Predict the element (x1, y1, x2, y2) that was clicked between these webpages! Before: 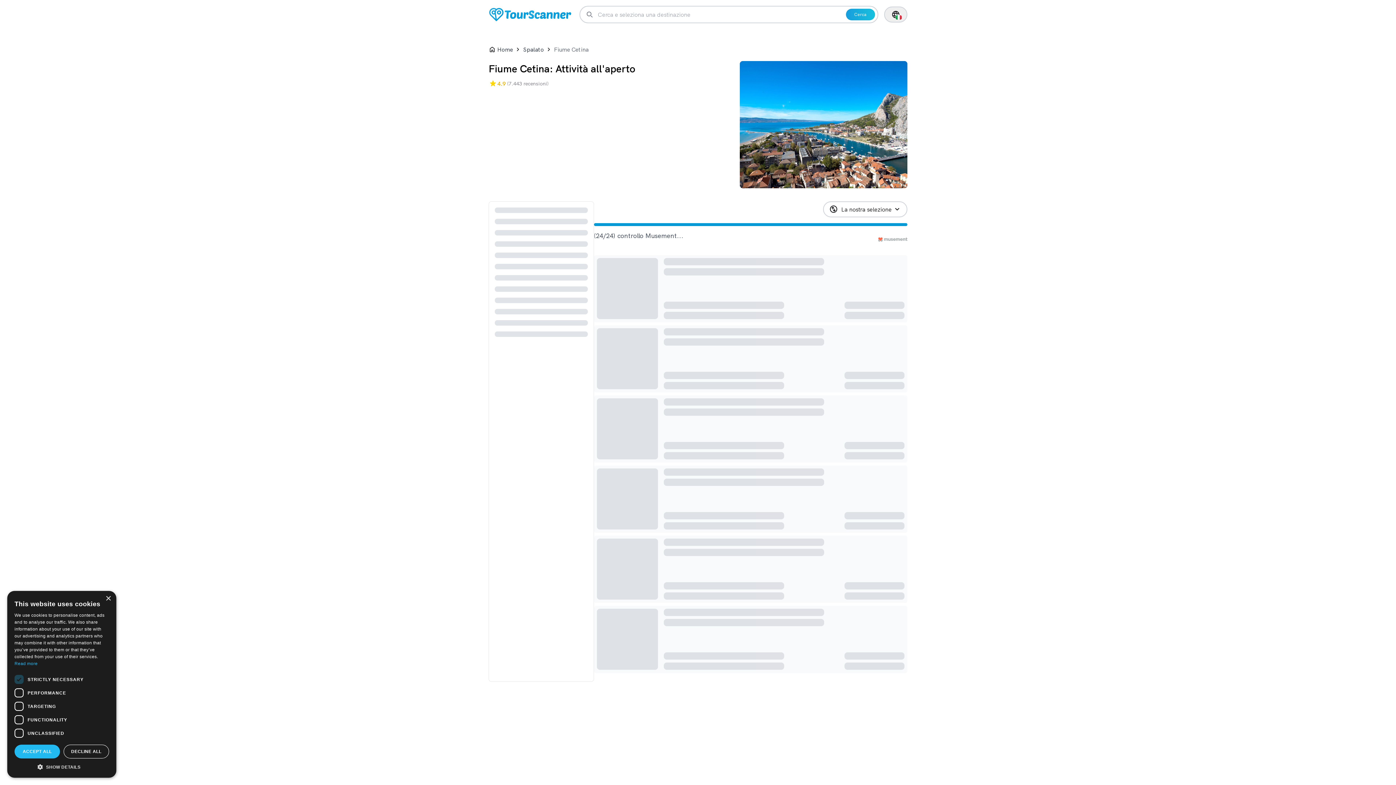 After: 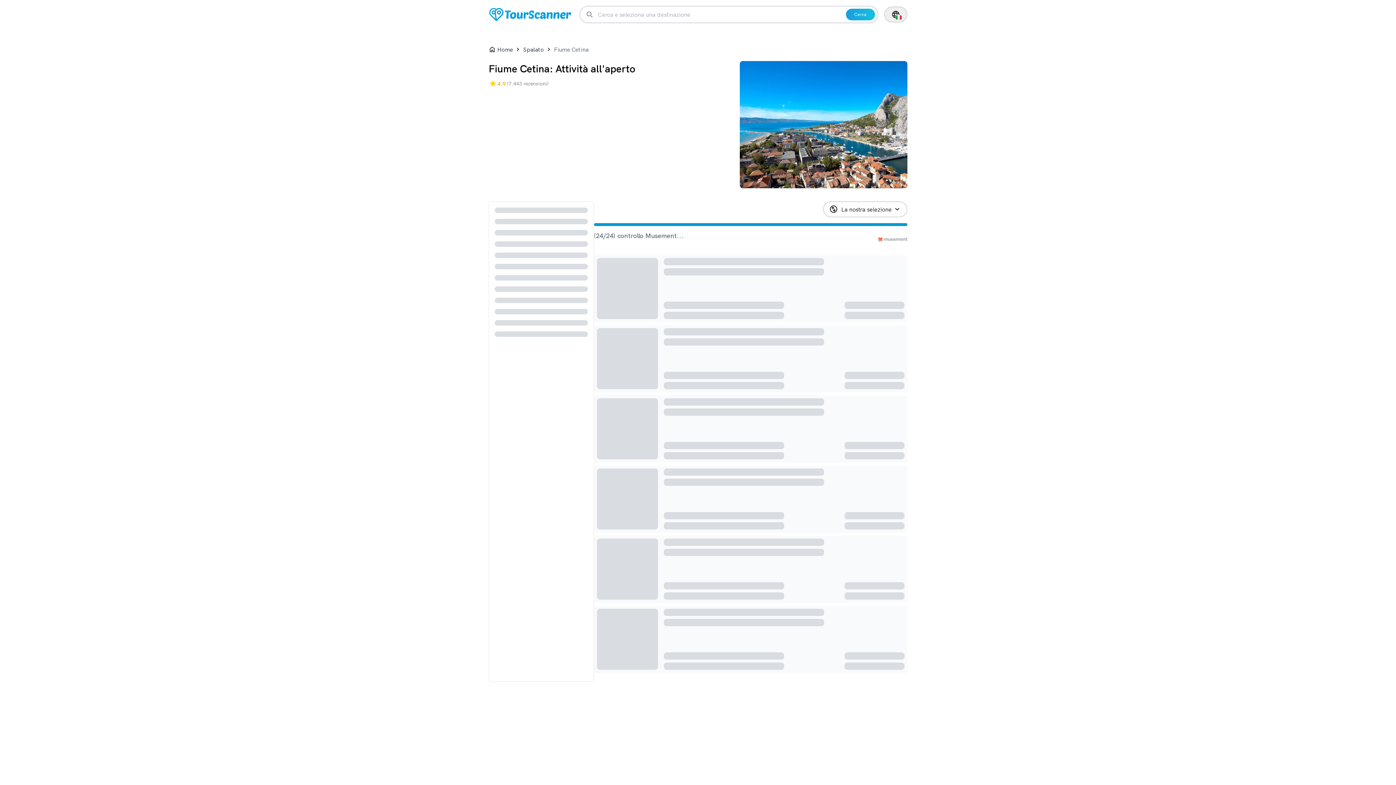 Action: bbox: (14, 745, 60, 758) label: ACCEPT ALL